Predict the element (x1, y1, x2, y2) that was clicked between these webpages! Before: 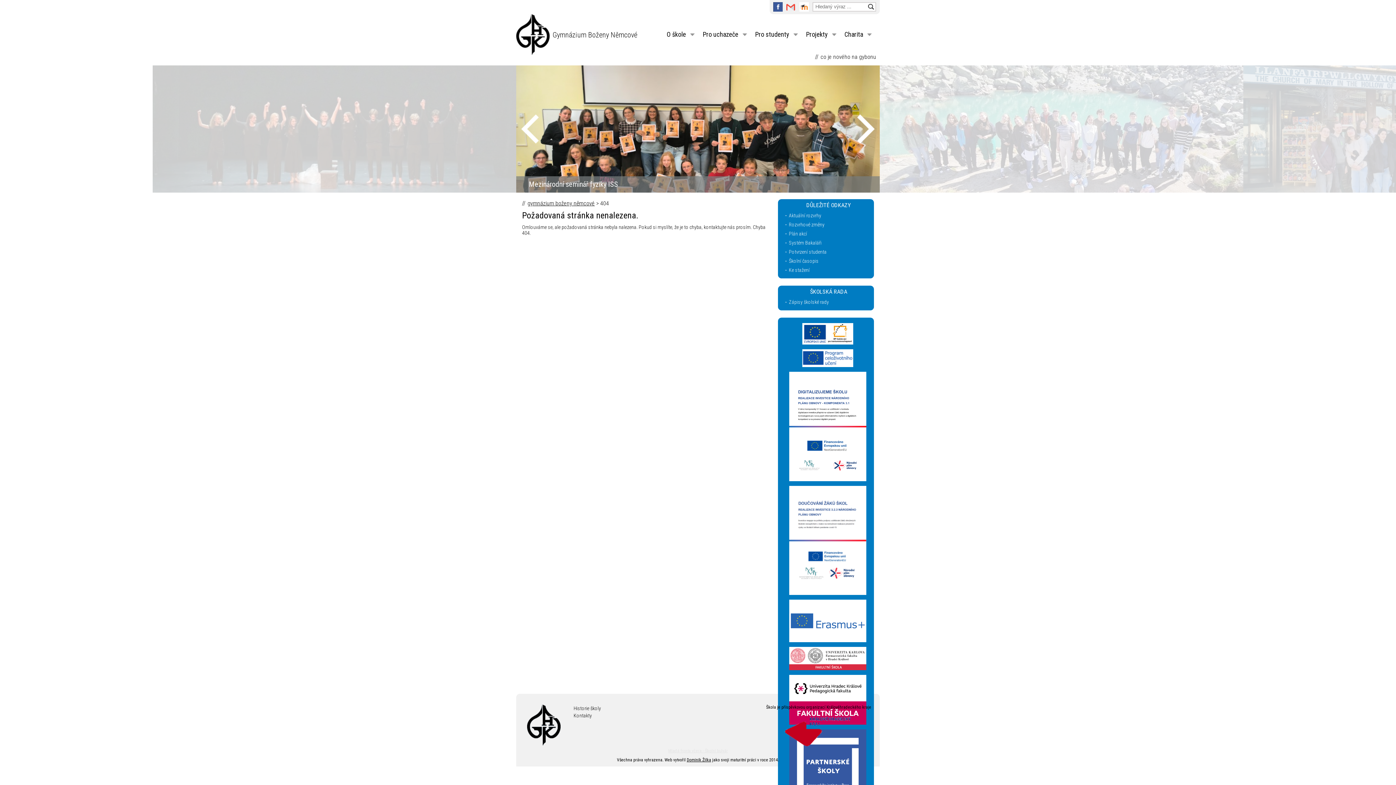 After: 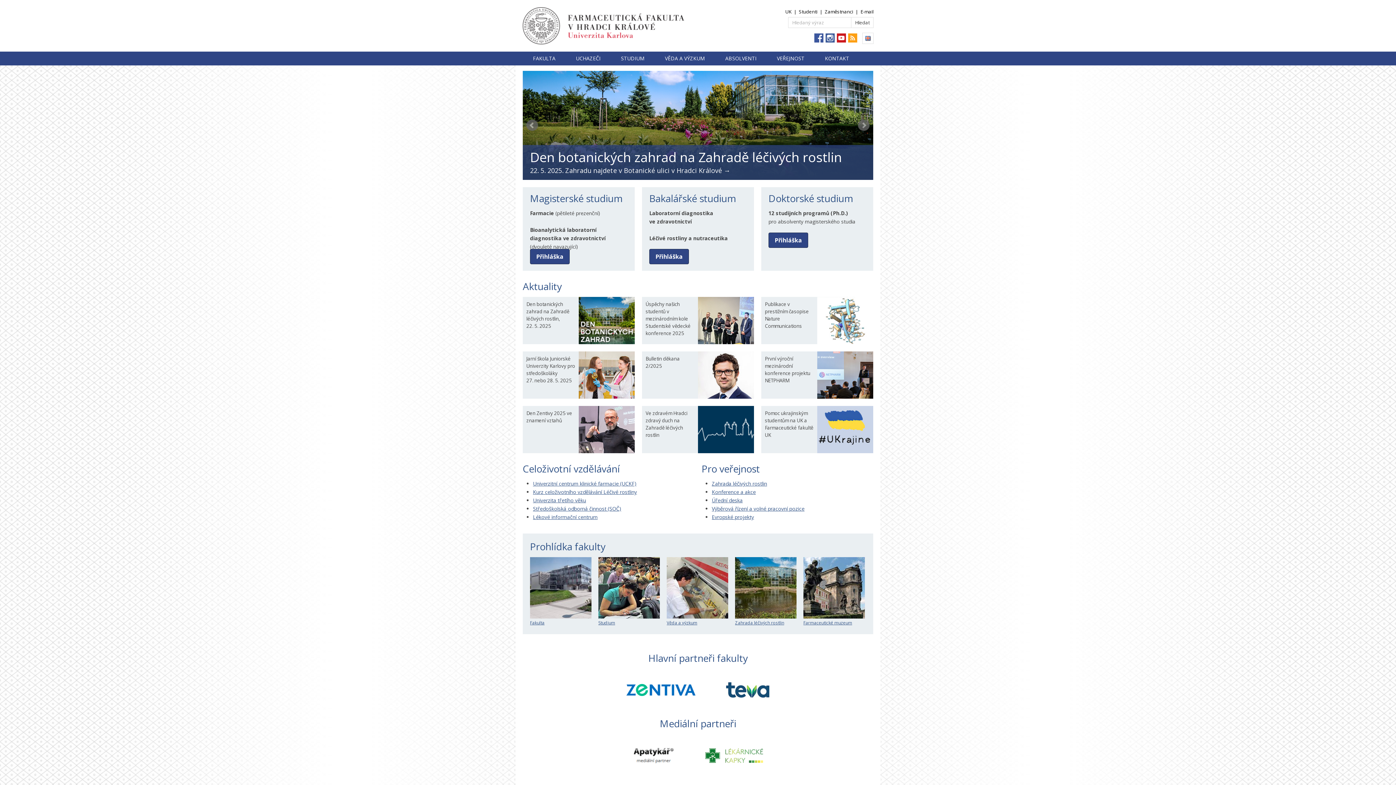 Action: bbox: (789, 665, 866, 671)